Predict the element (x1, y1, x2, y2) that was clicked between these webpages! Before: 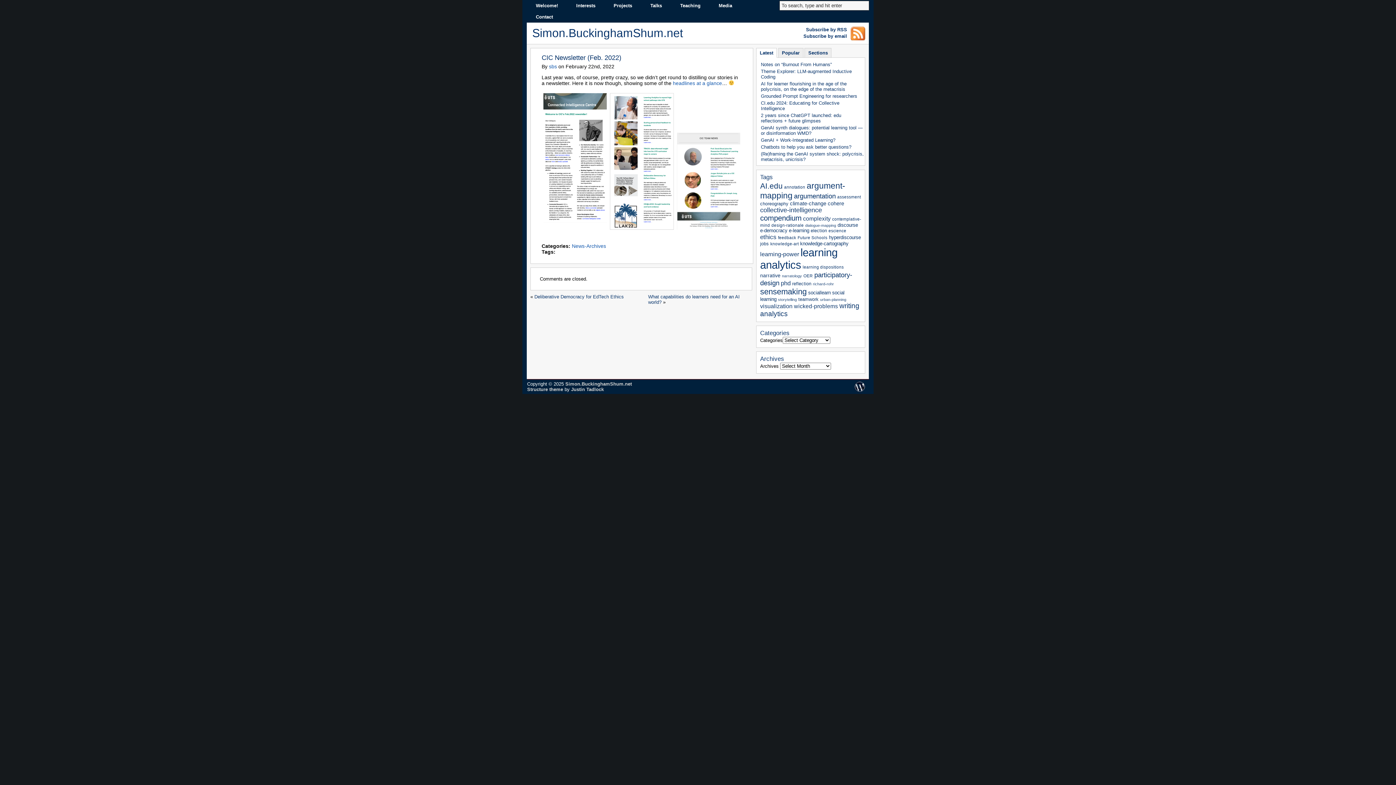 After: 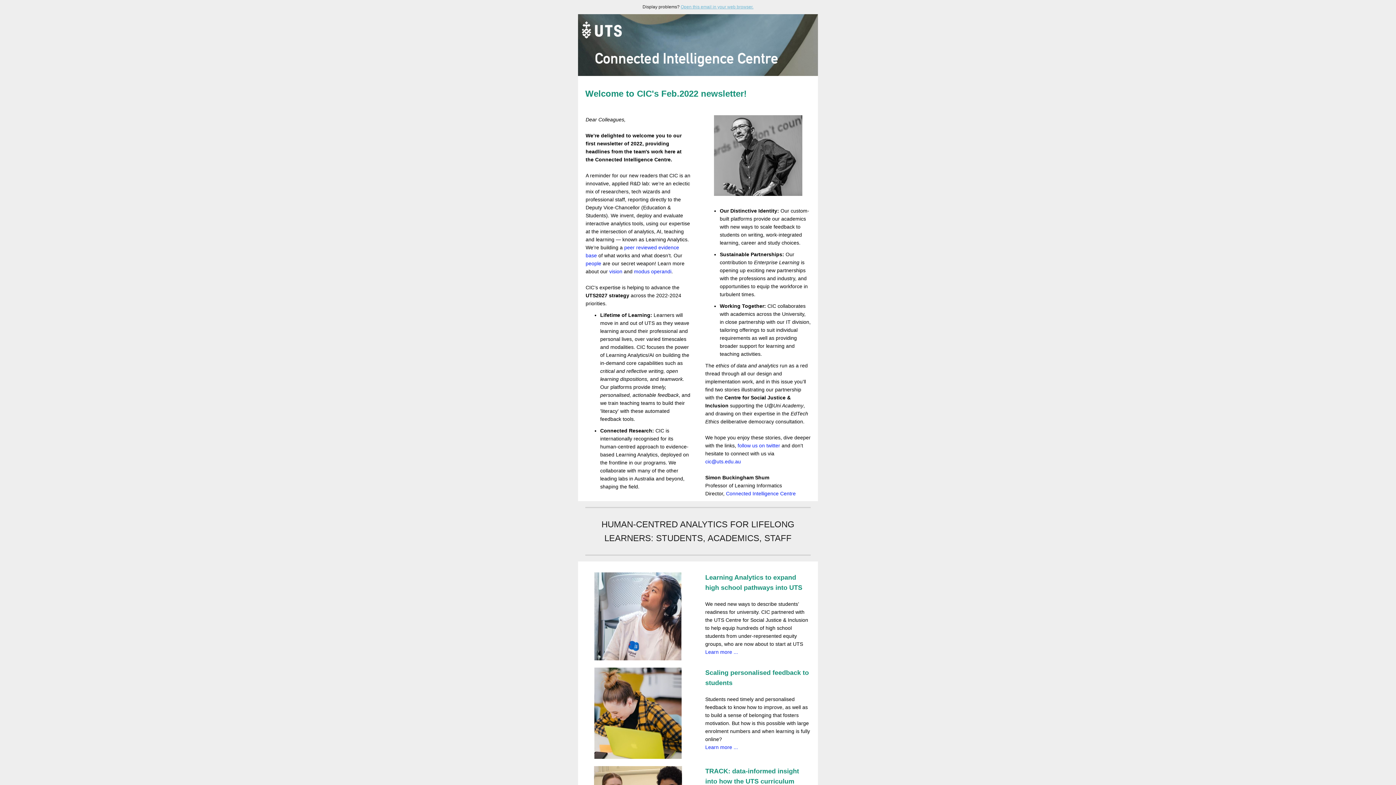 Action: bbox: (541, 227, 742, 233)